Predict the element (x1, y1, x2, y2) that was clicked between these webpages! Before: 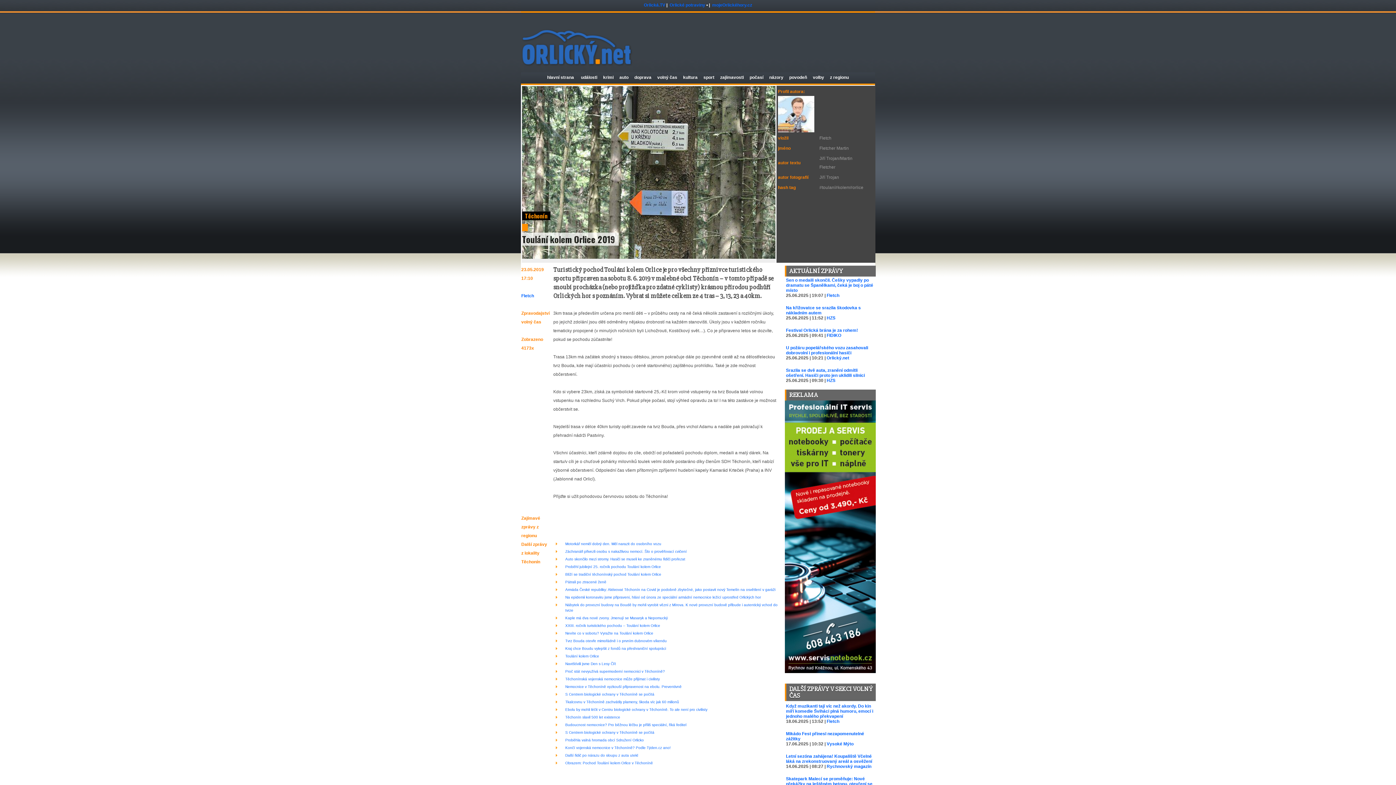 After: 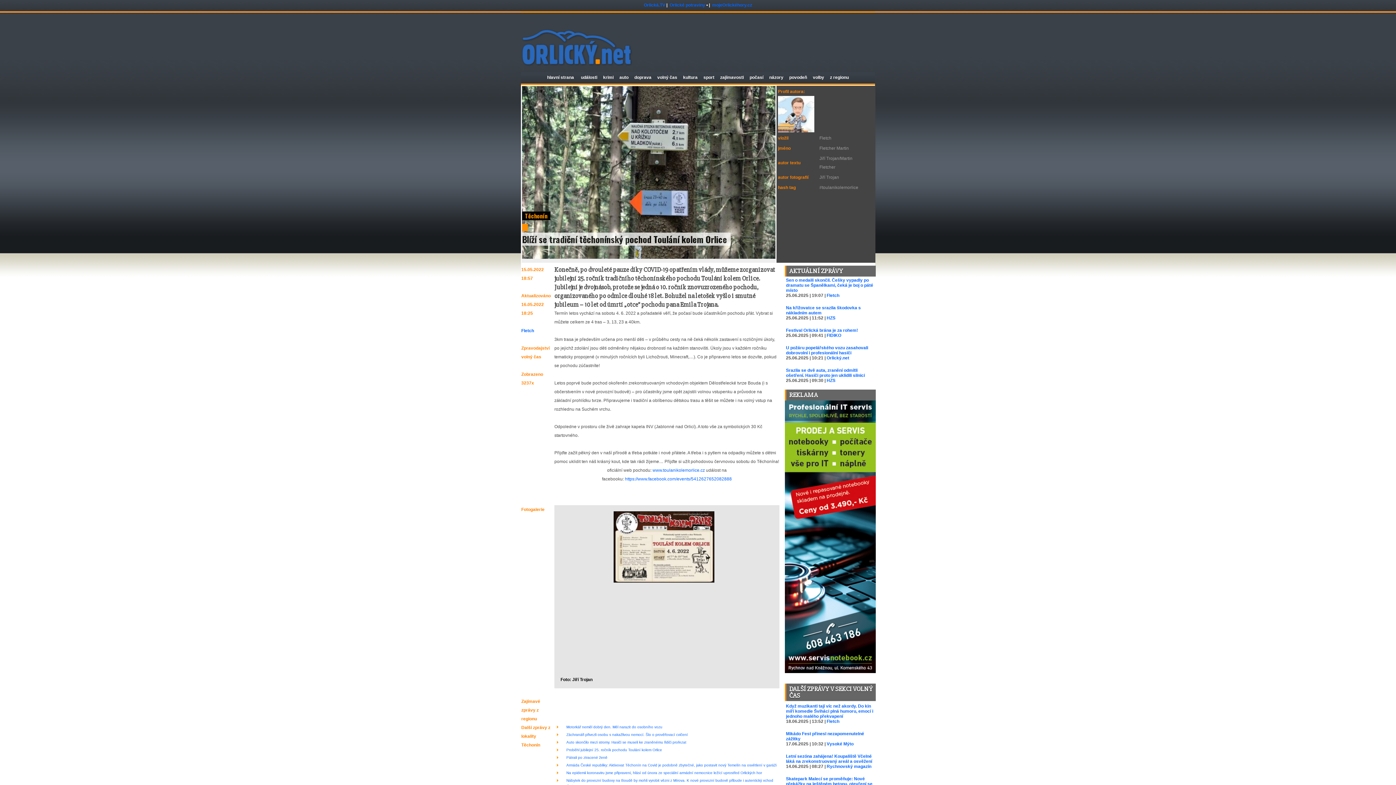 Action: label: Blíží se tradiční těchonínský pochod Toulání kolem Orlice bbox: (565, 572, 661, 576)